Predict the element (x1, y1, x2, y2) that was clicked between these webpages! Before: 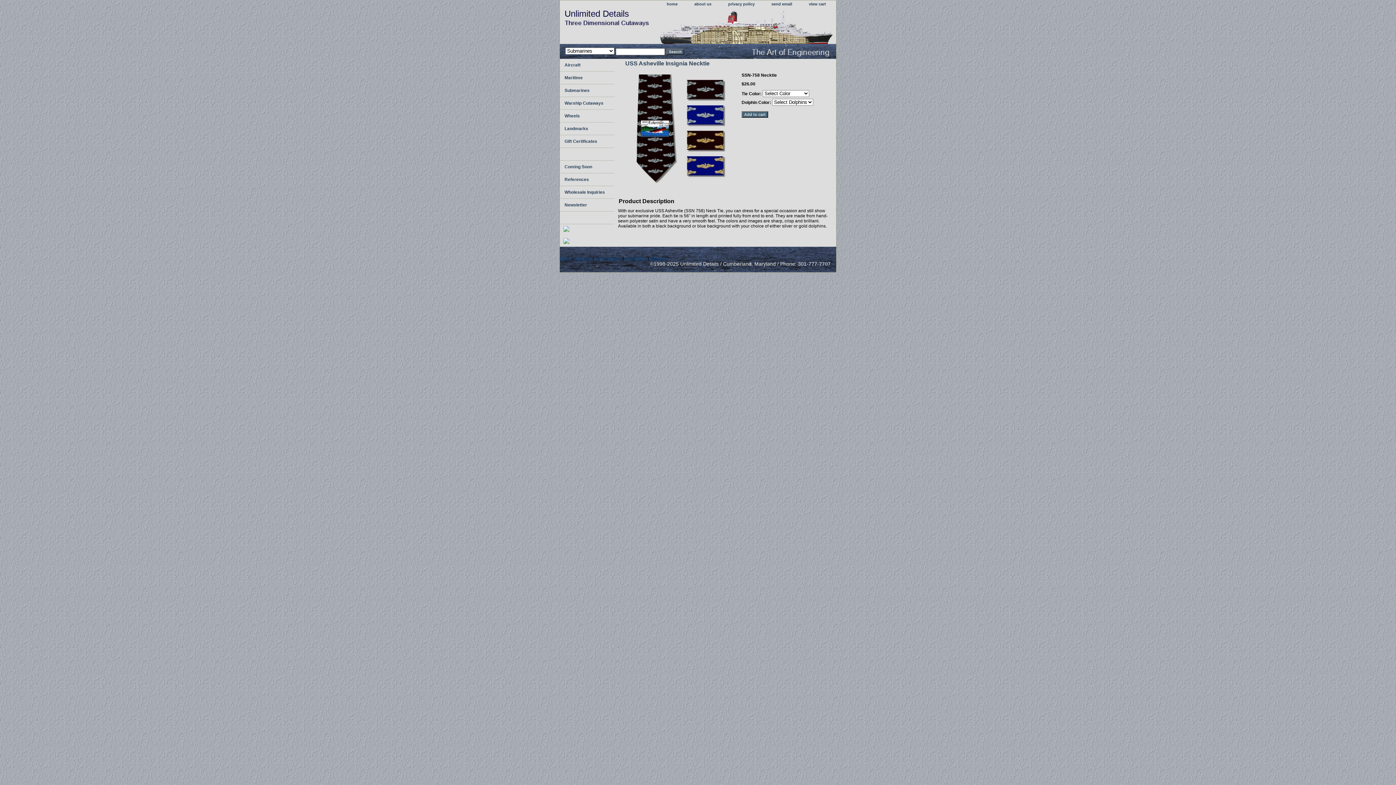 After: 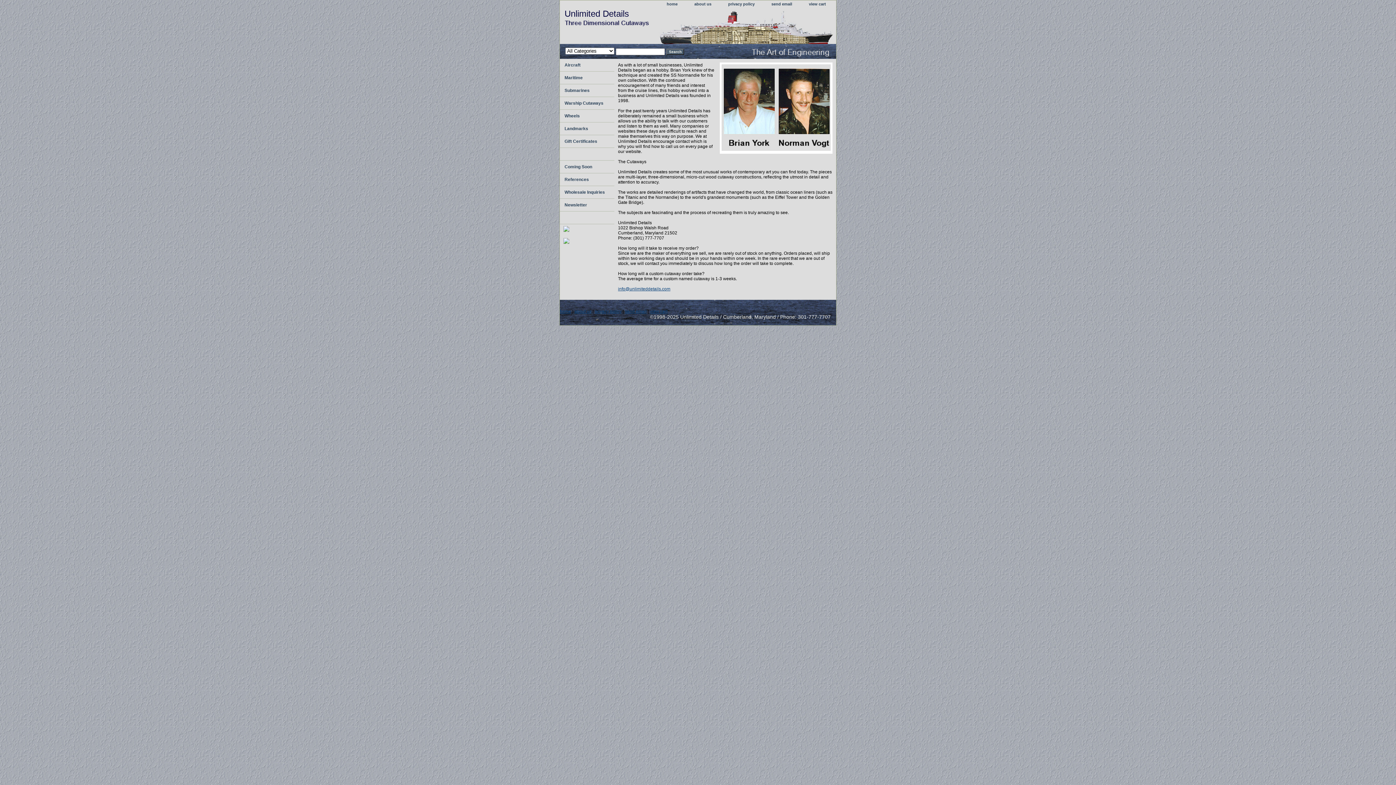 Action: bbox: (574, 255, 591, 261) label: about us